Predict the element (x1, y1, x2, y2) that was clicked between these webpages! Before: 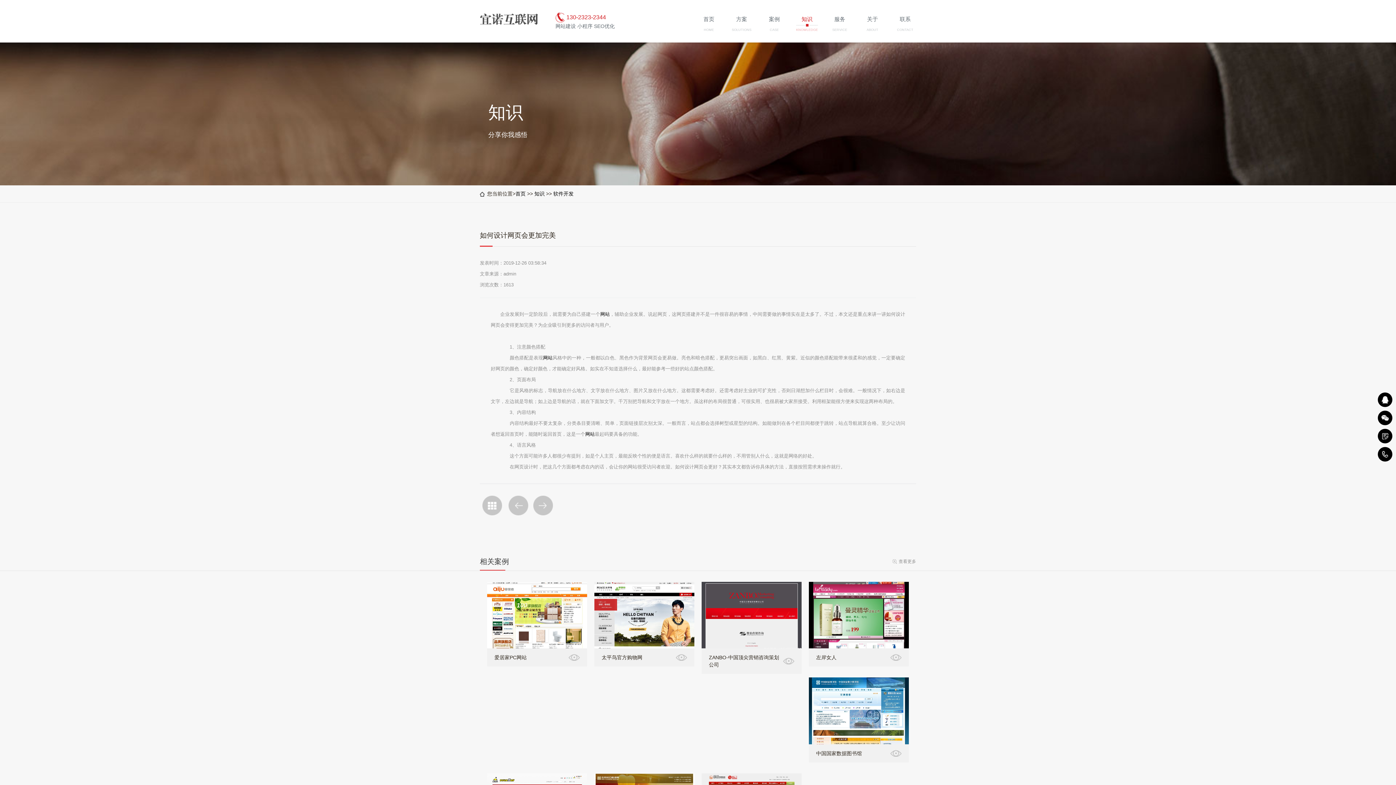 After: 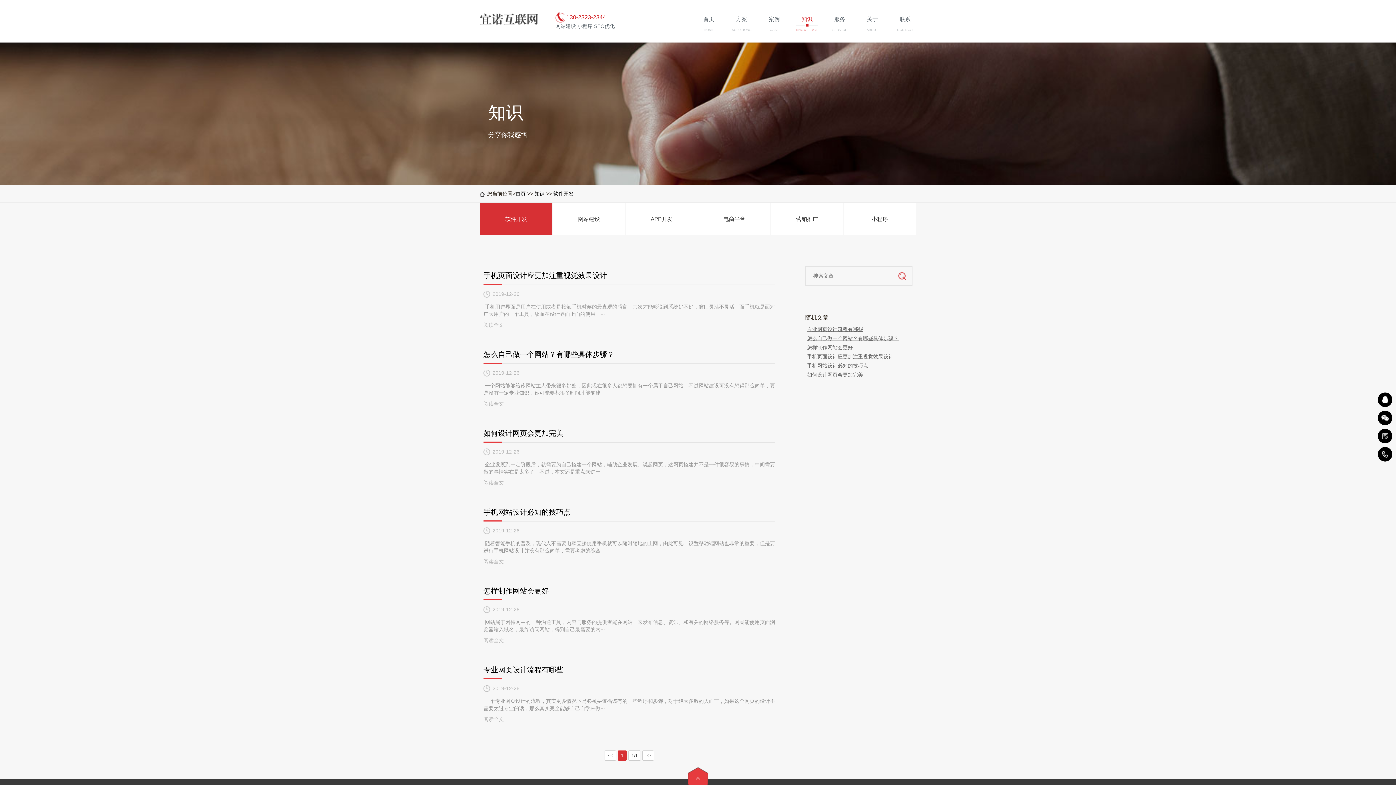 Action: bbox: (482, 496, 502, 515)